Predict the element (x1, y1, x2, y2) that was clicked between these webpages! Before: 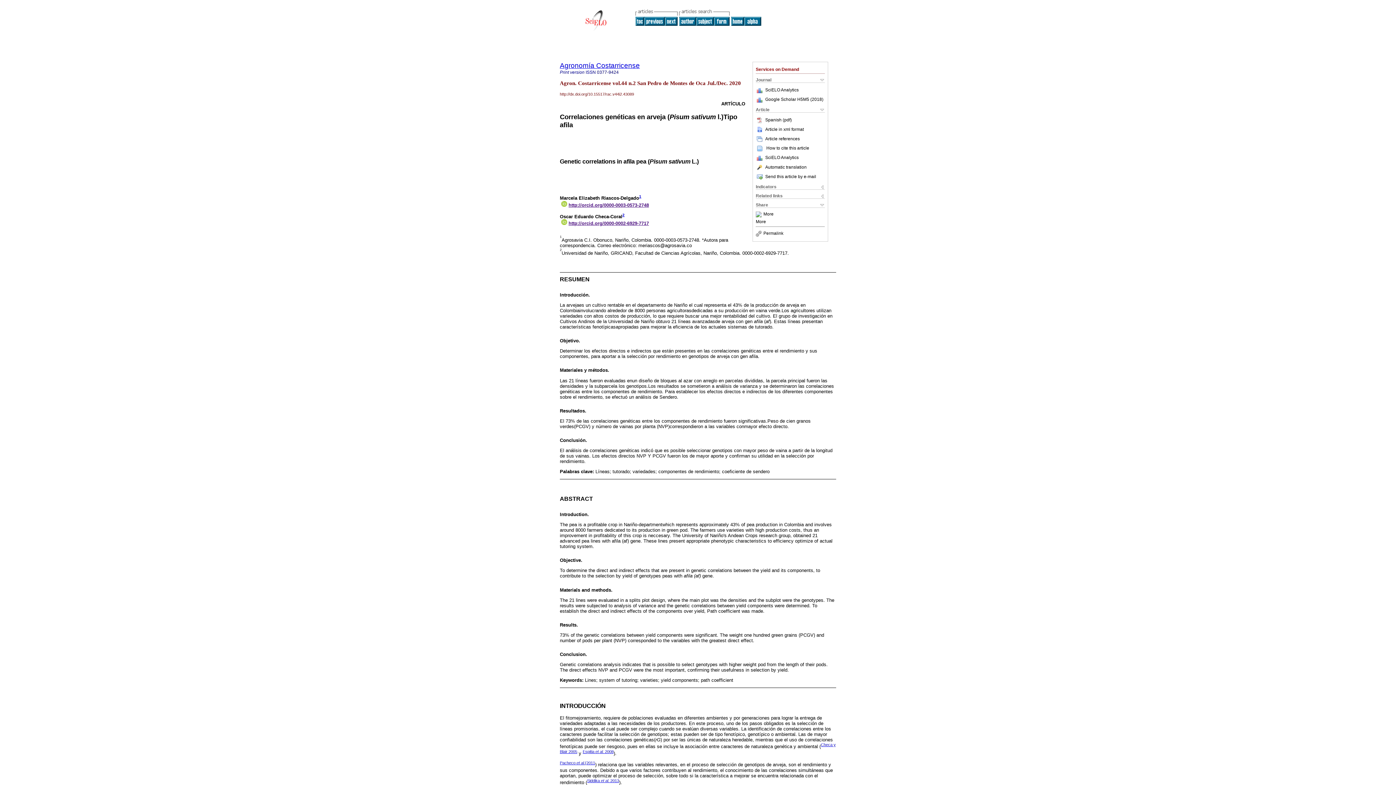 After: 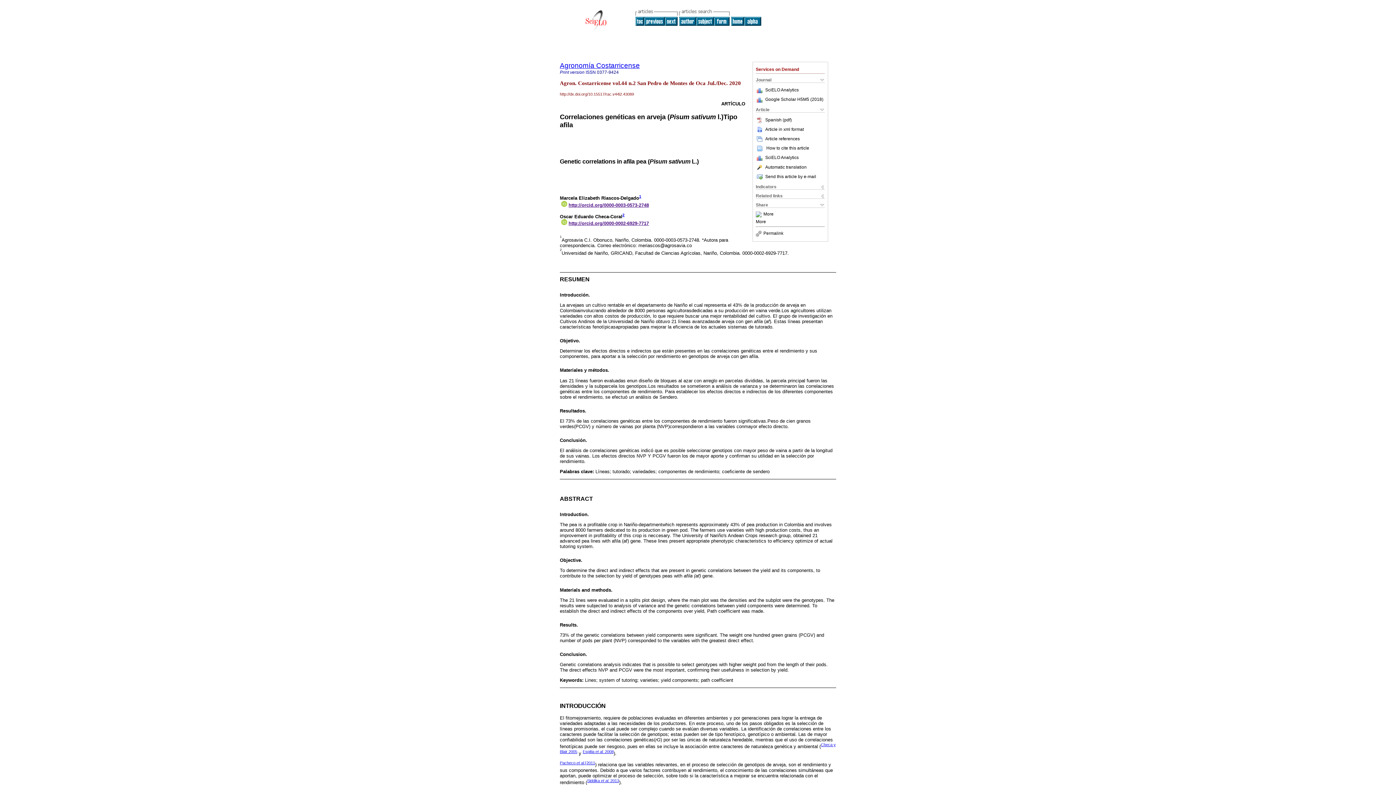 Action: bbox: (756, 145, 765, 150)